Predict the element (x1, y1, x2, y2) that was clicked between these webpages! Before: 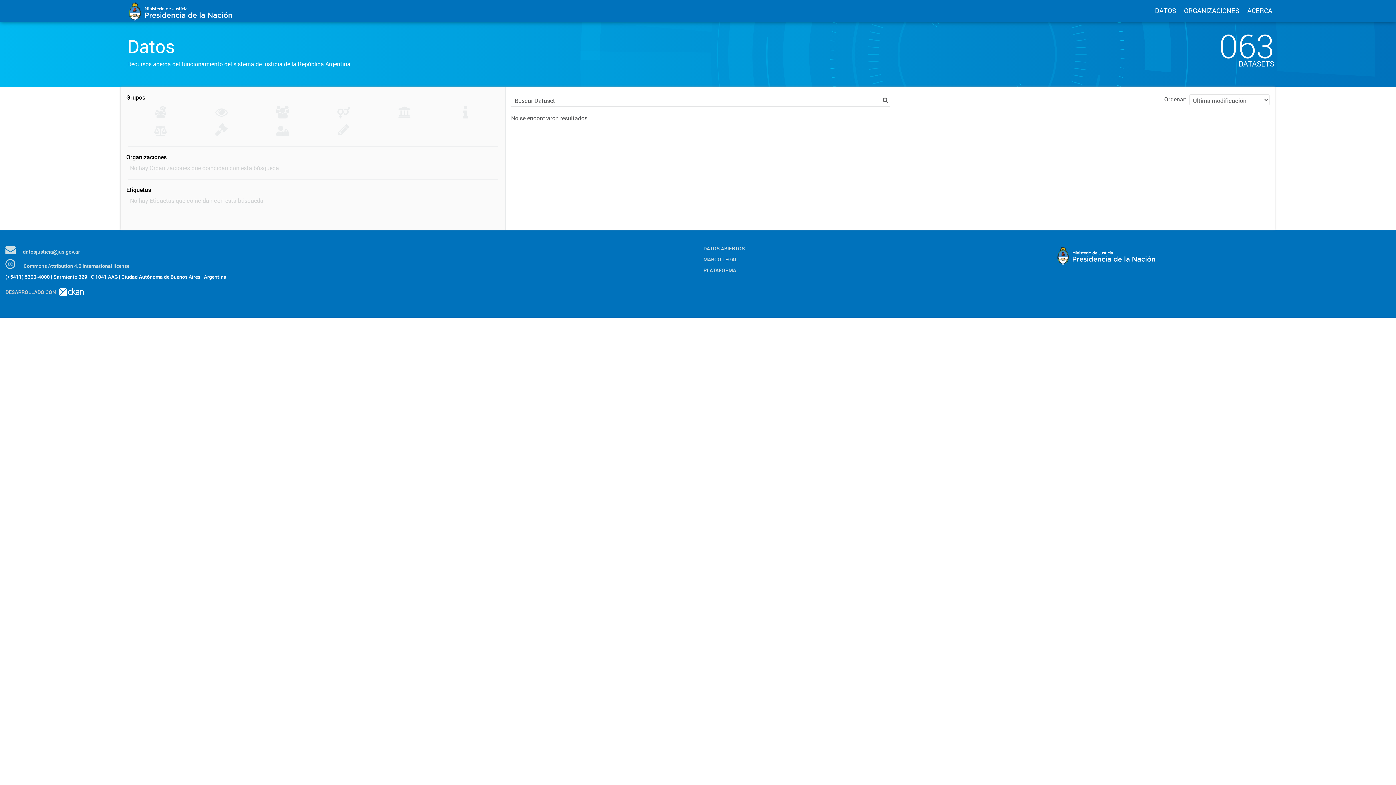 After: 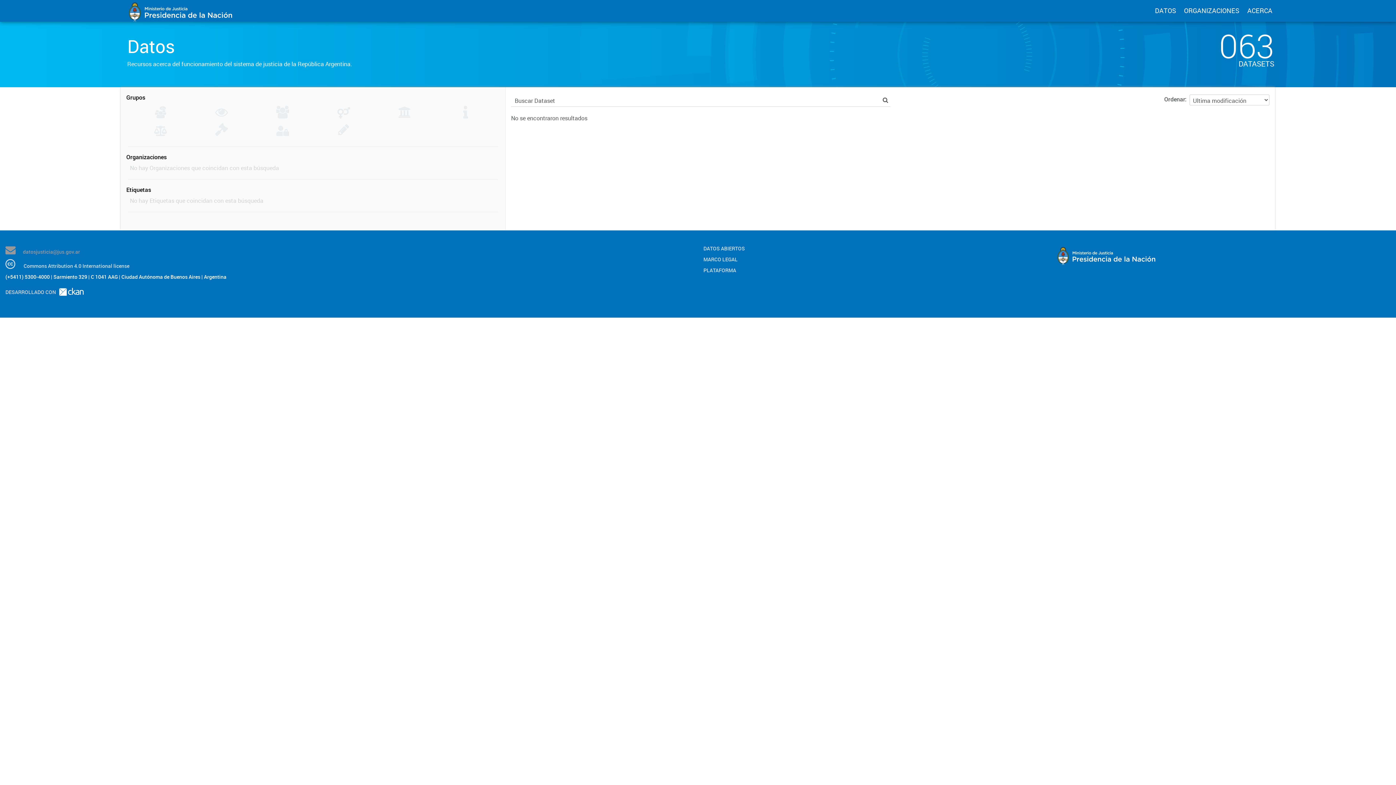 Action: label: datosjusticia@jus.gov.ar bbox: (5, 248, 80, 255)